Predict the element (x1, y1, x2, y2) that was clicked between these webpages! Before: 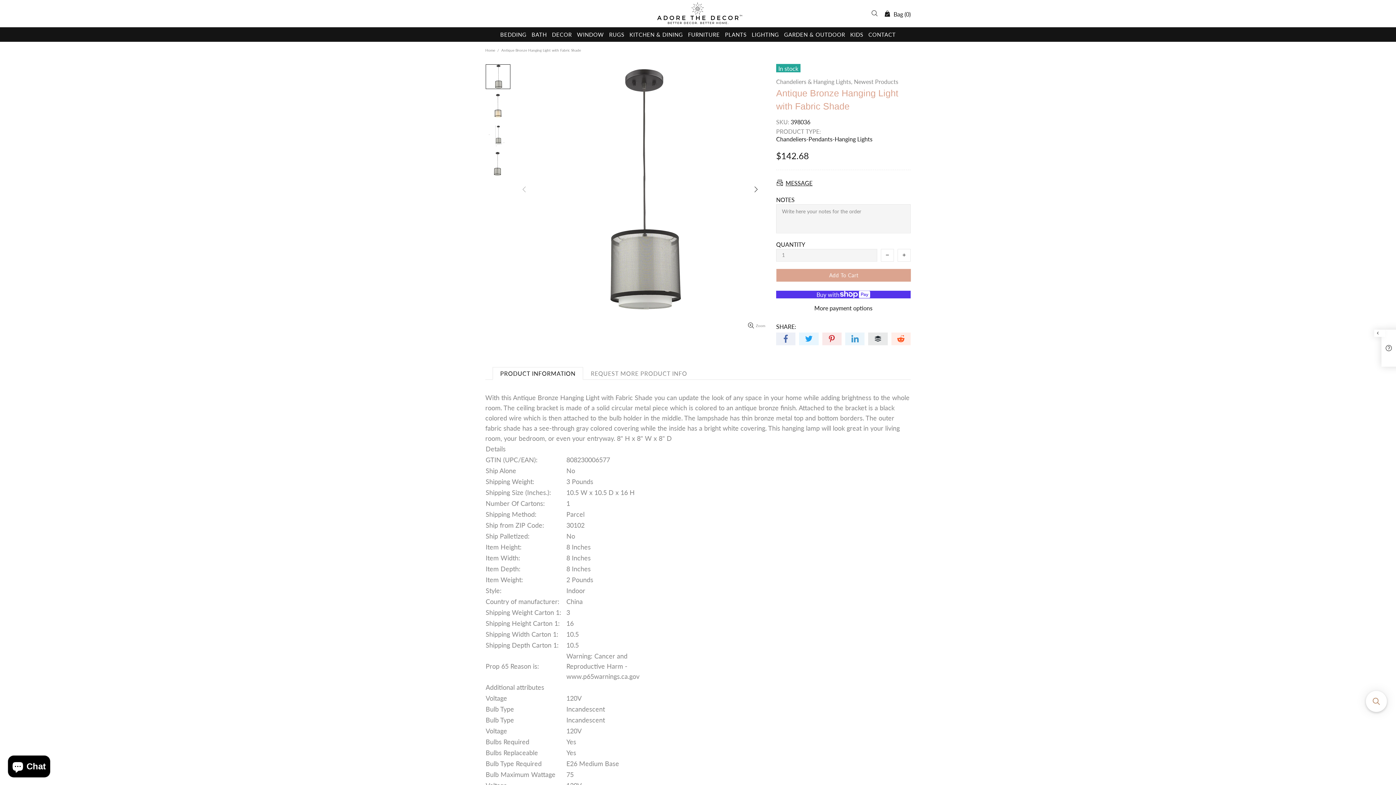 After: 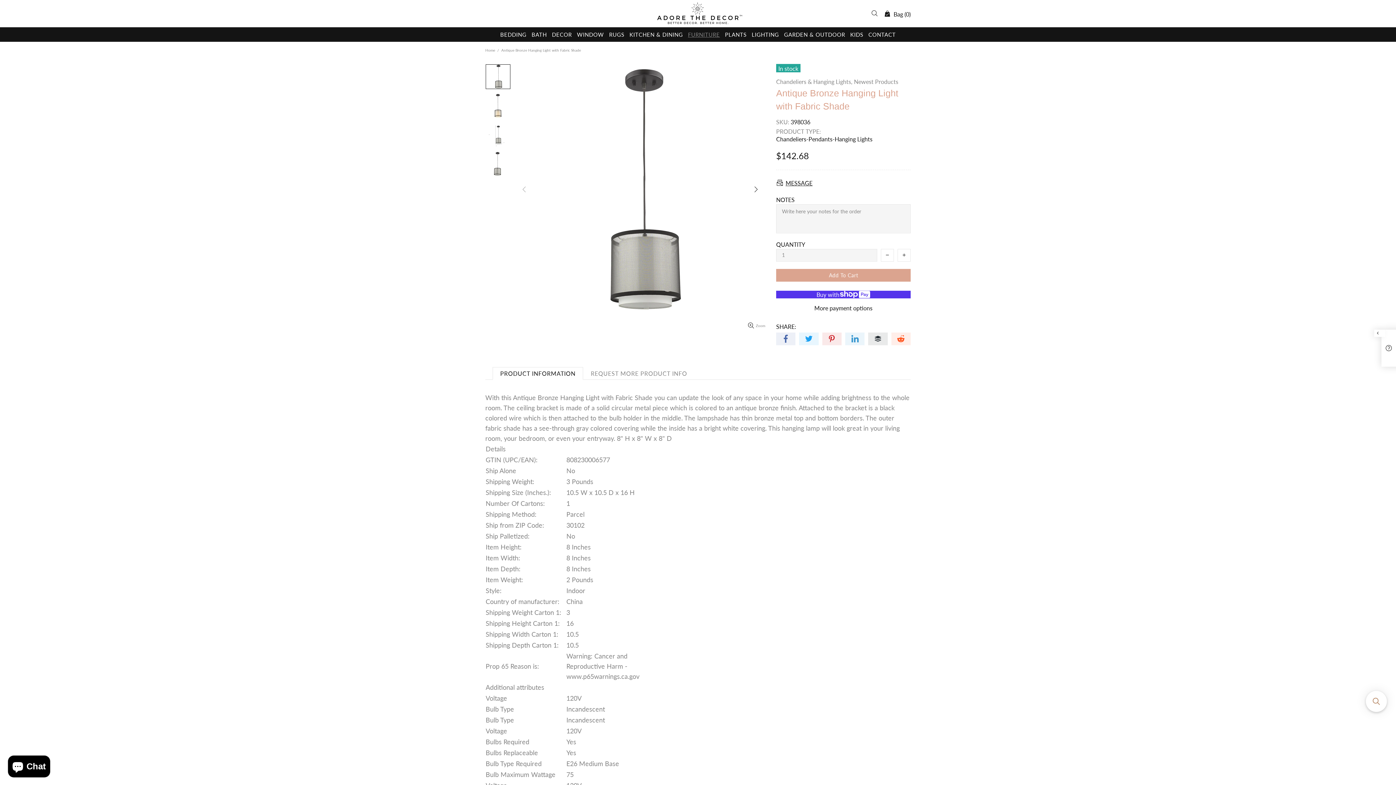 Action: bbox: (685, 27, 722, 41) label: FURNITURE